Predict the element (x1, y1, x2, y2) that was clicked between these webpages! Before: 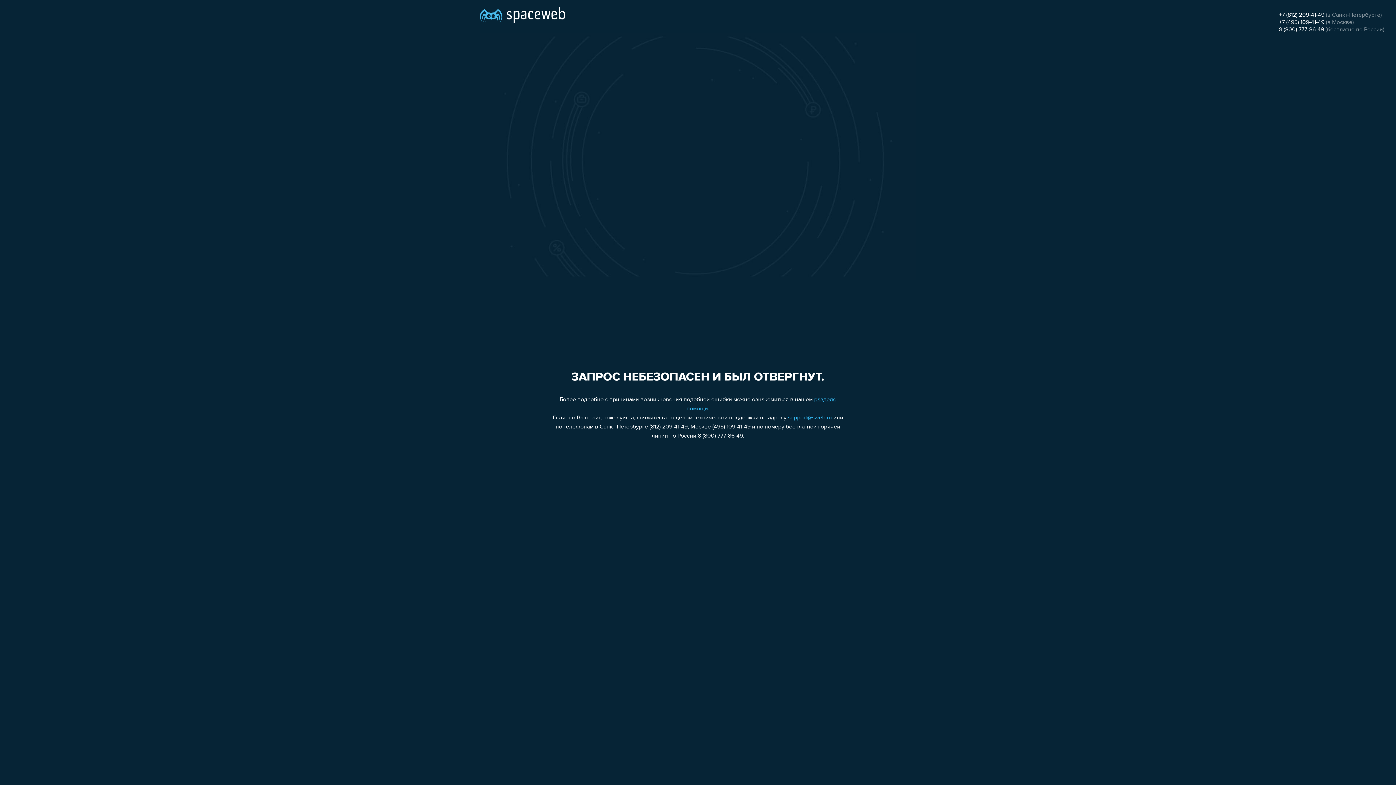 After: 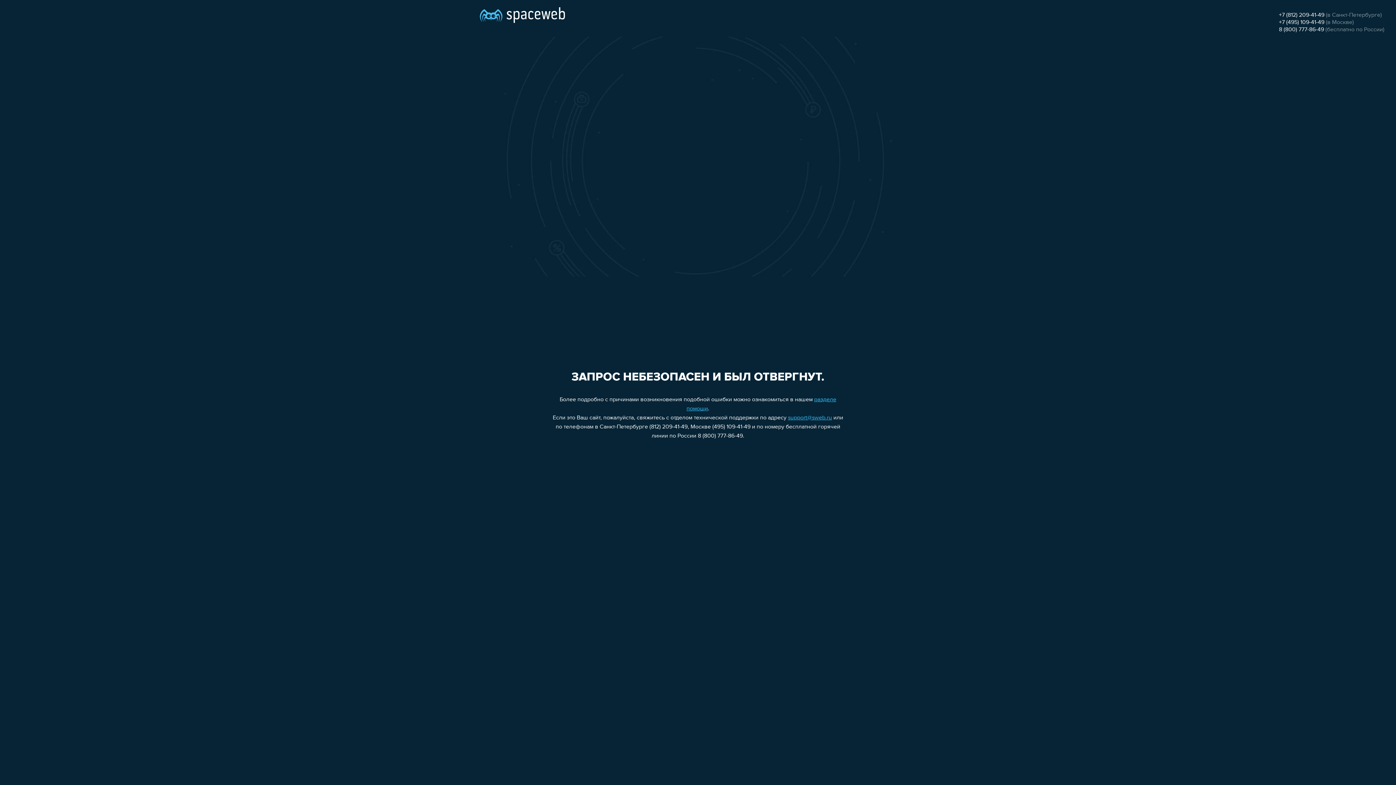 Action: bbox: (1279, 19, 1324, 25) label: +7 (495) 109-41-49